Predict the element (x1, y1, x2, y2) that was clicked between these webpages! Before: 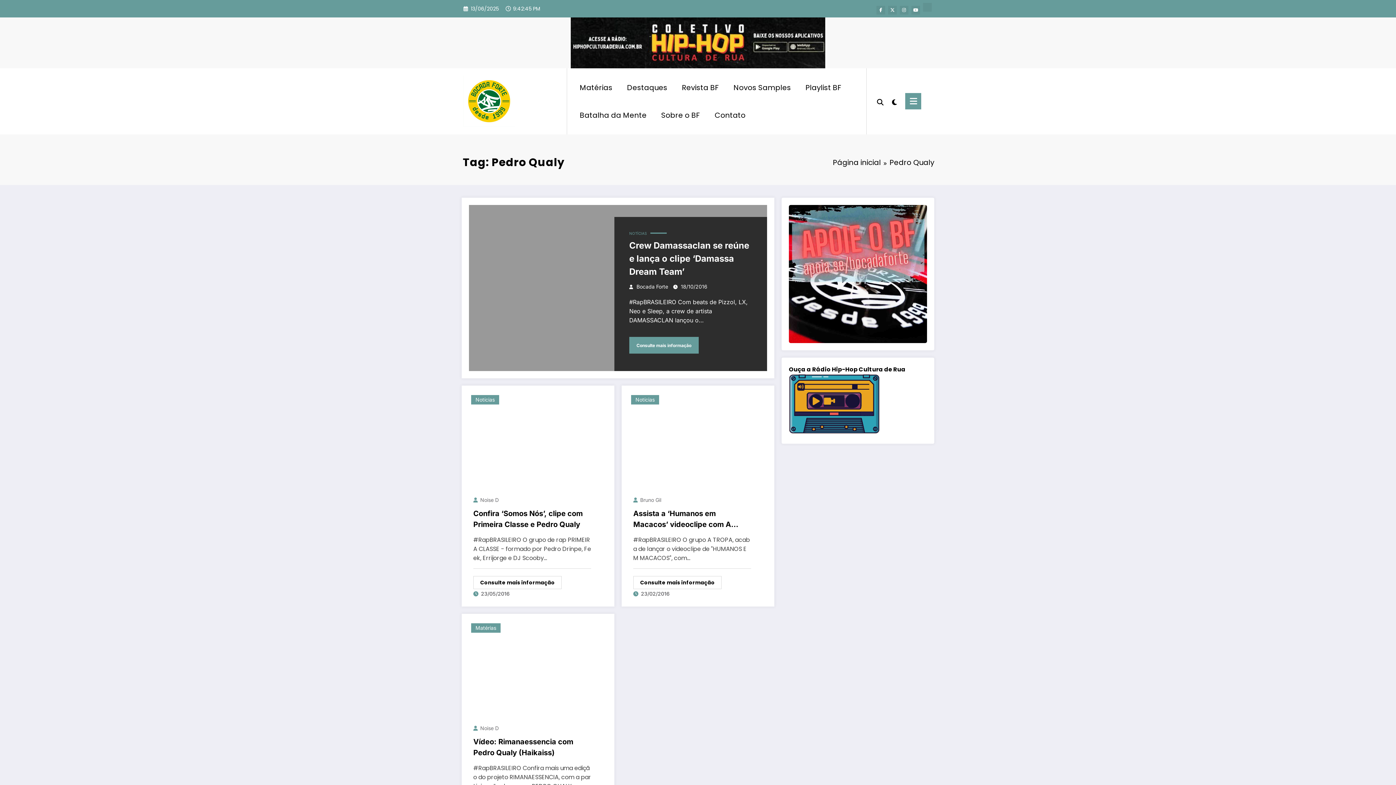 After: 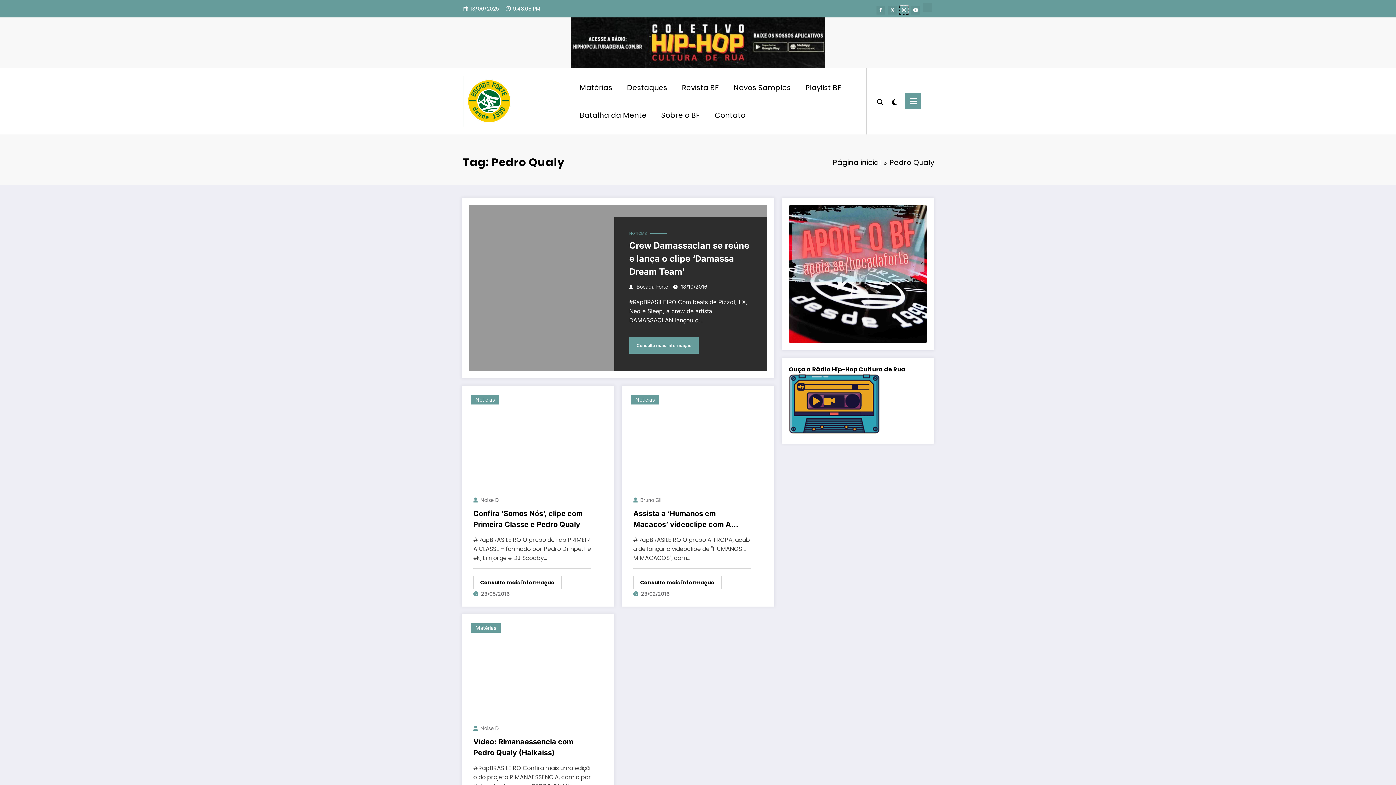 Action: bbox: (900, 5, 908, 14)